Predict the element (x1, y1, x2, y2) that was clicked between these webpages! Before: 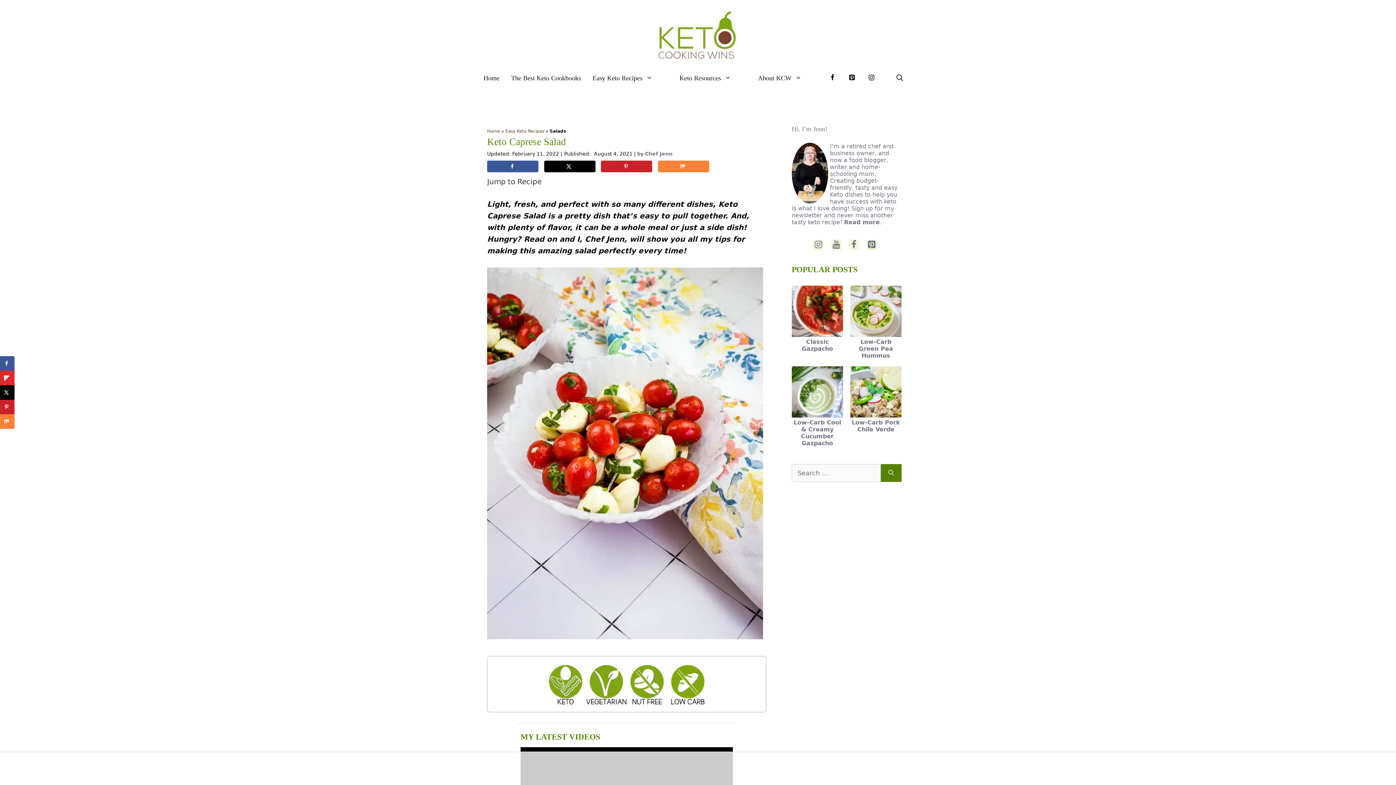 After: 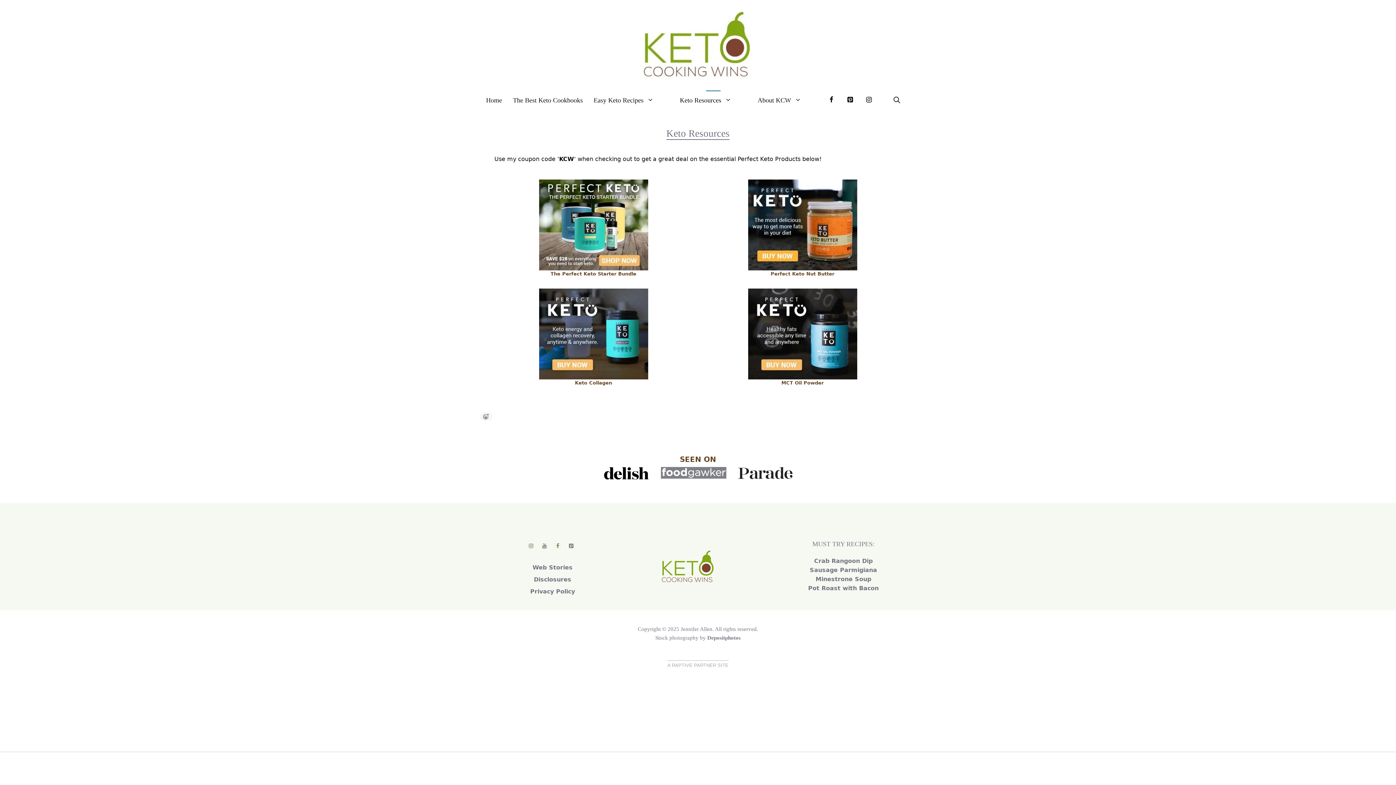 Action: label: Keto Resources bbox: (673, 66, 752, 89)